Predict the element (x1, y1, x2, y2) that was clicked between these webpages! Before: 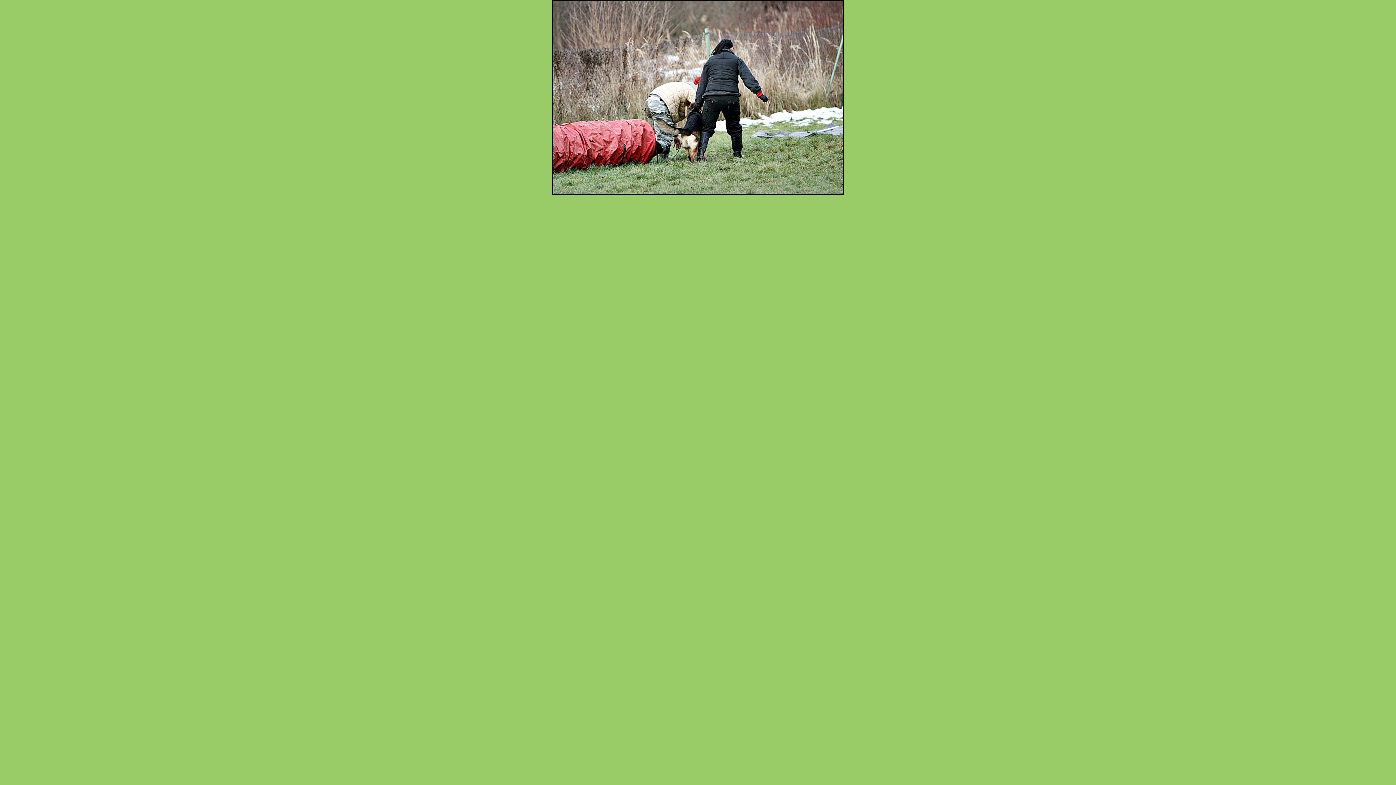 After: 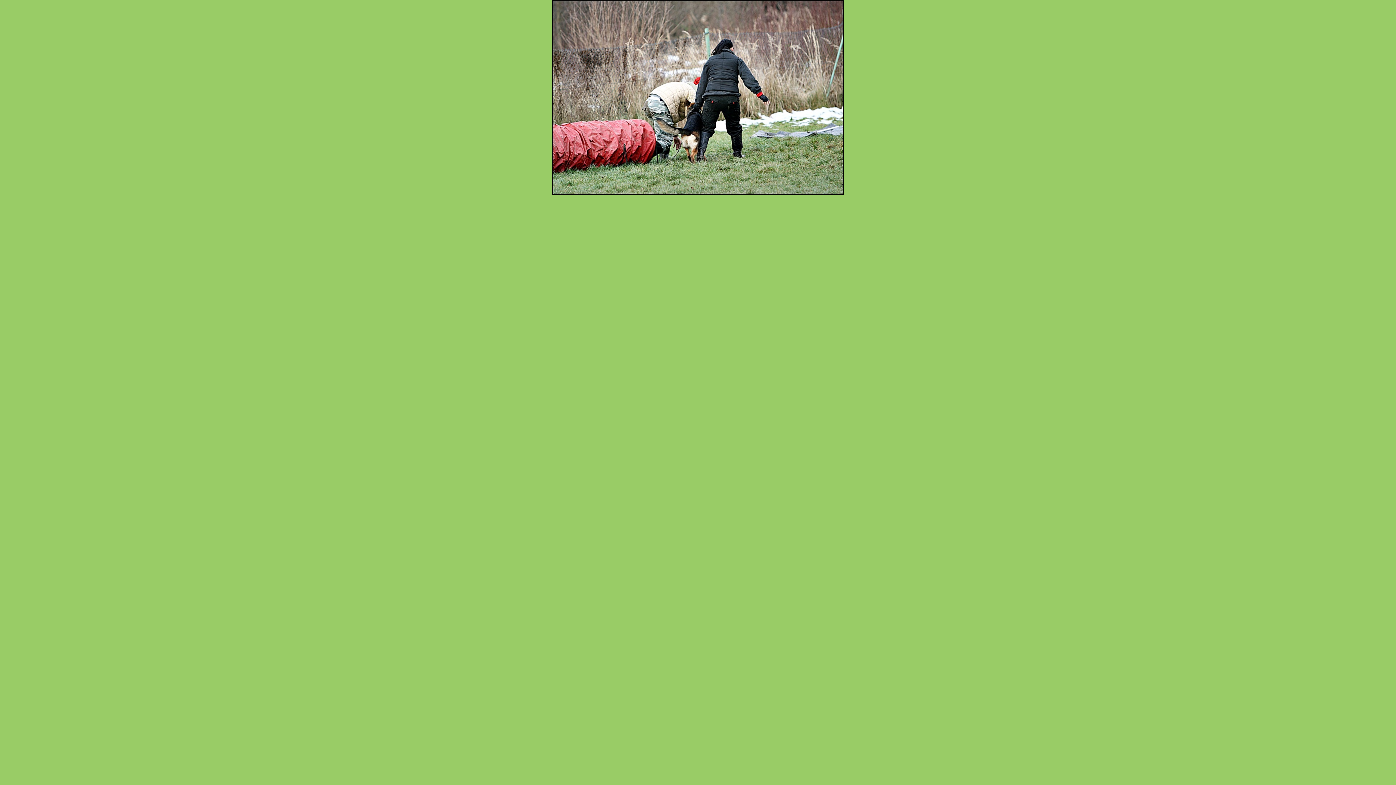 Action: bbox: (552, 190, 844, 196)